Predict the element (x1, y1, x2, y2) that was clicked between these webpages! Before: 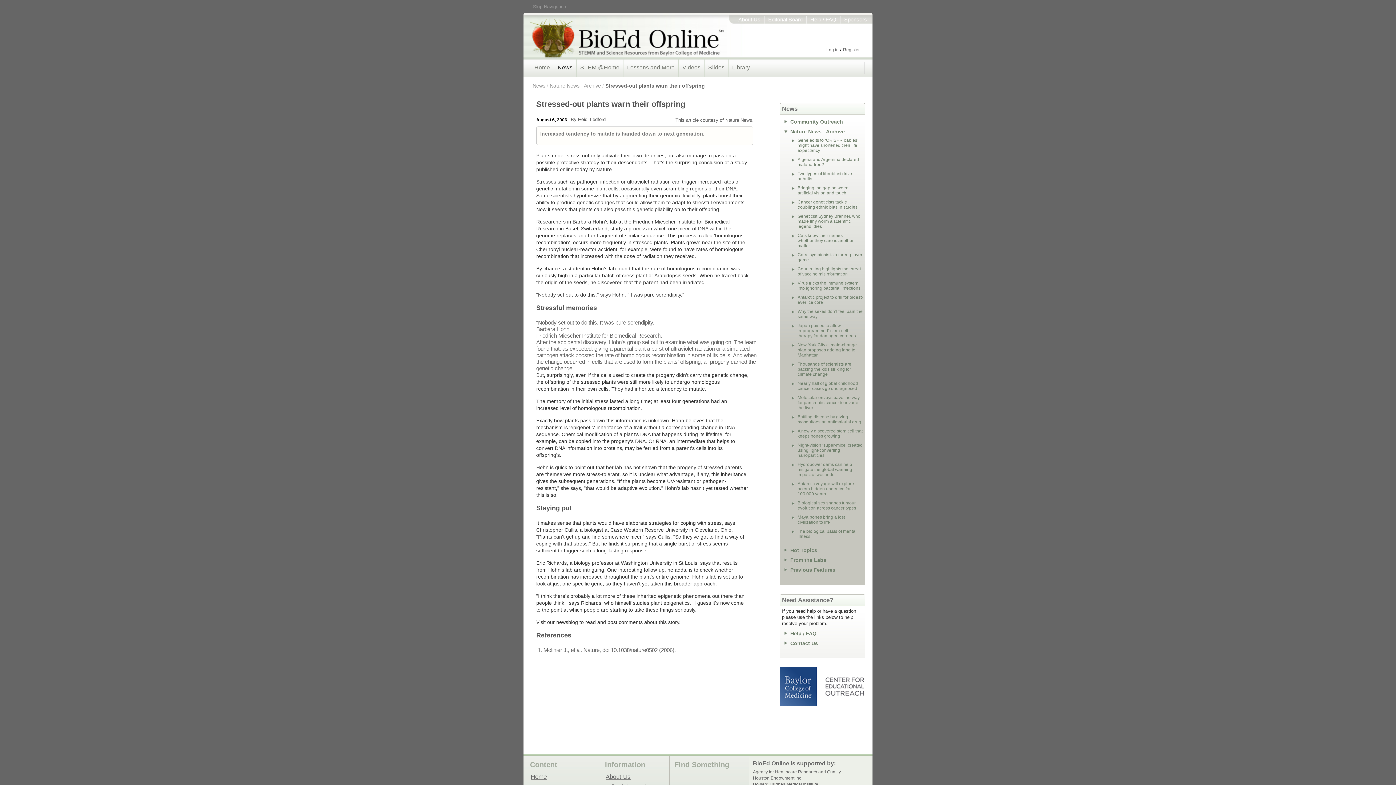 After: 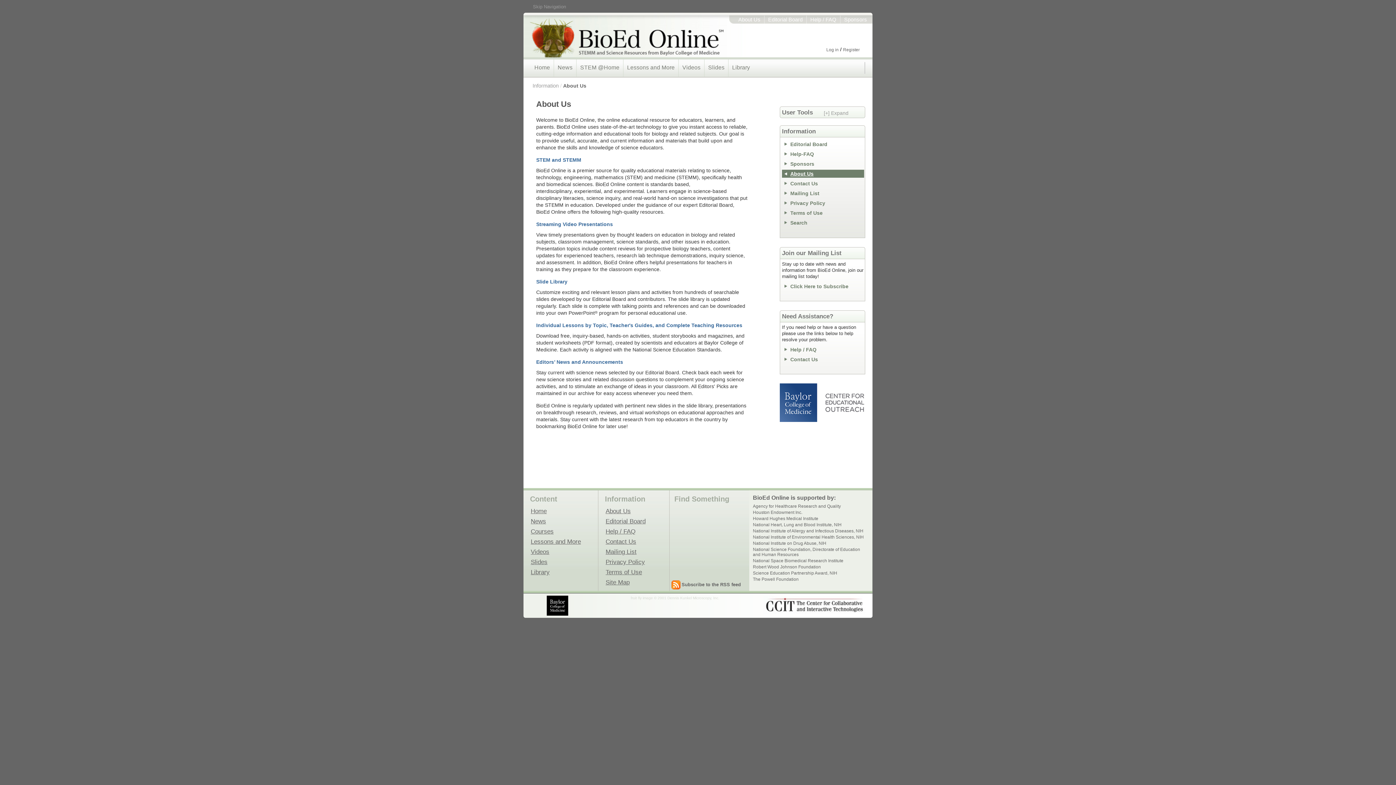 Action: bbox: (605, 773, 671, 780) label: About Us